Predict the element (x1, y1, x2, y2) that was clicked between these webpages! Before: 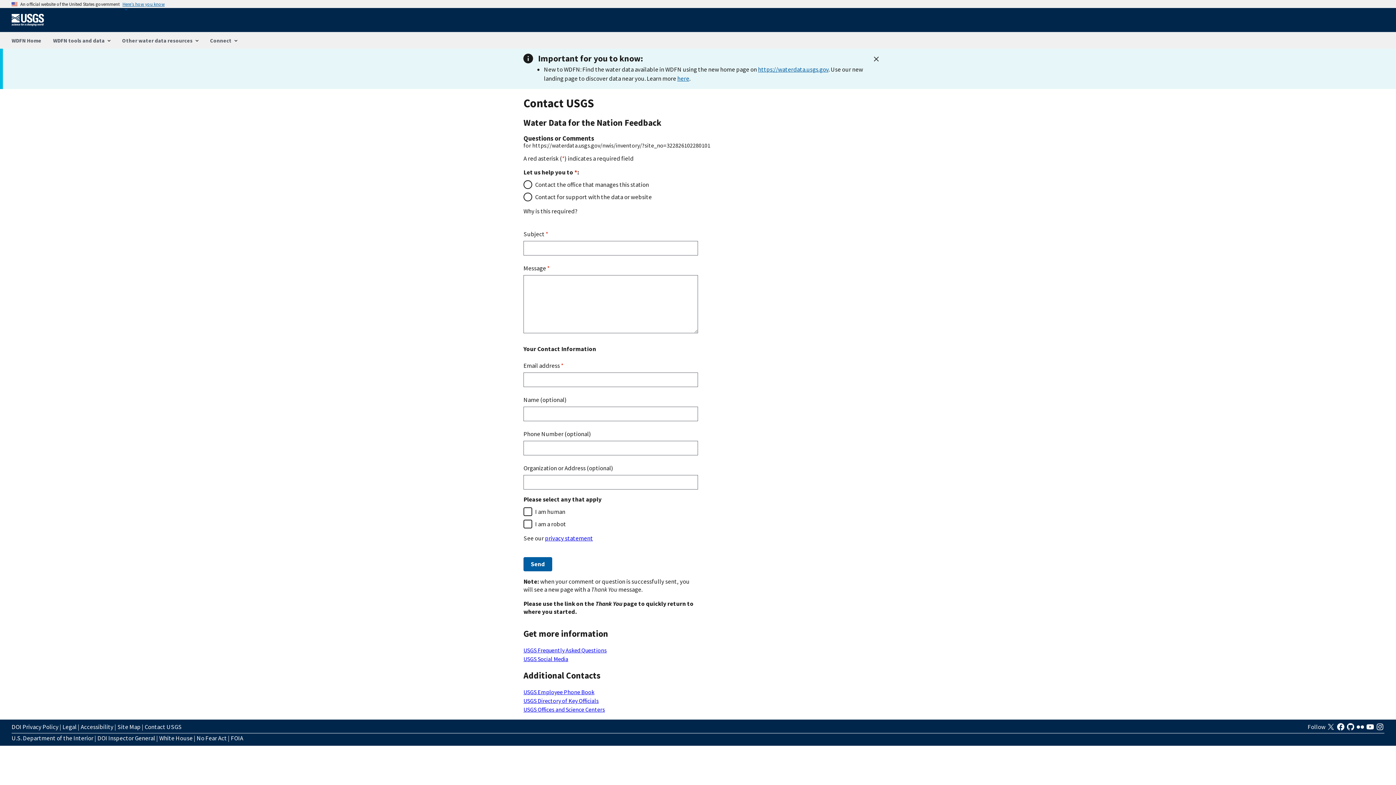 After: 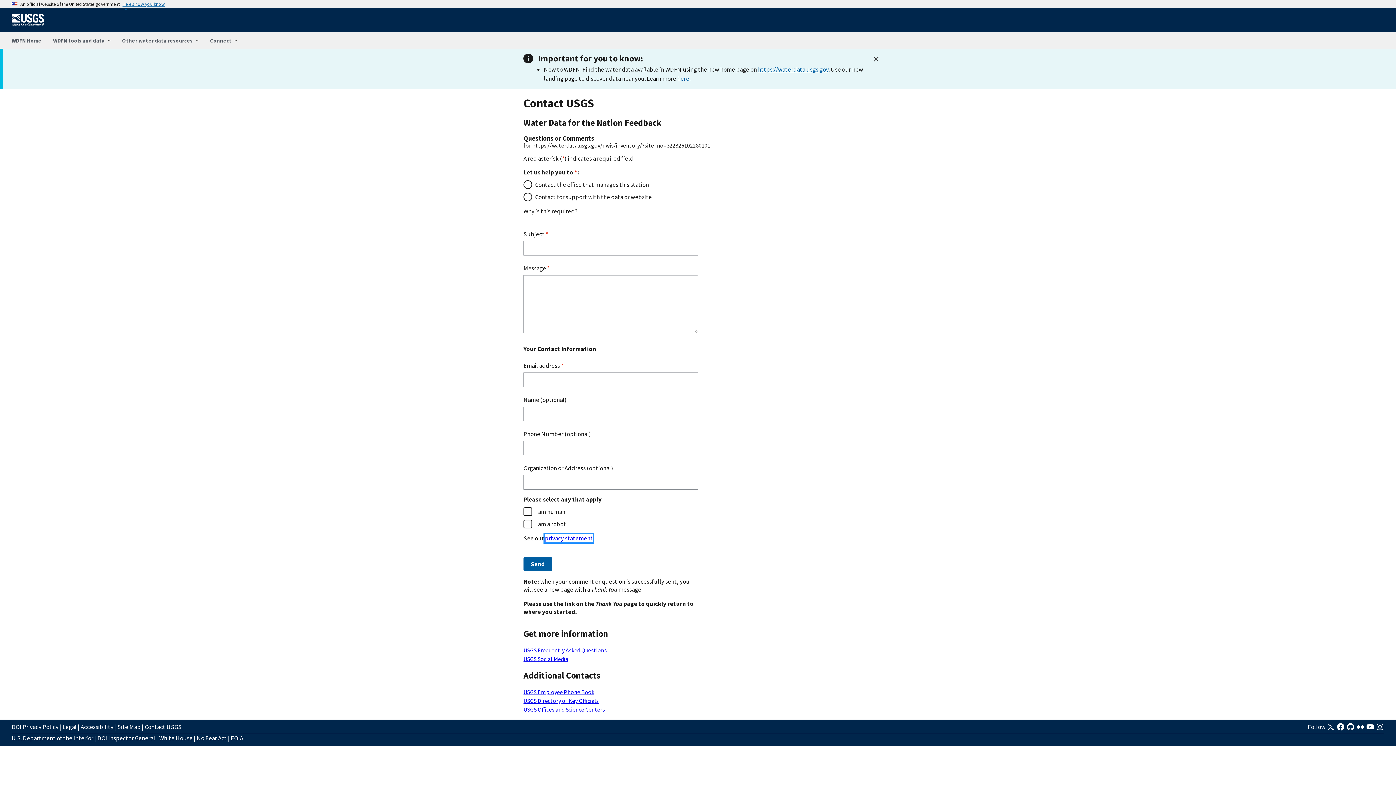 Action: label: privacy statement bbox: (545, 534, 593, 542)